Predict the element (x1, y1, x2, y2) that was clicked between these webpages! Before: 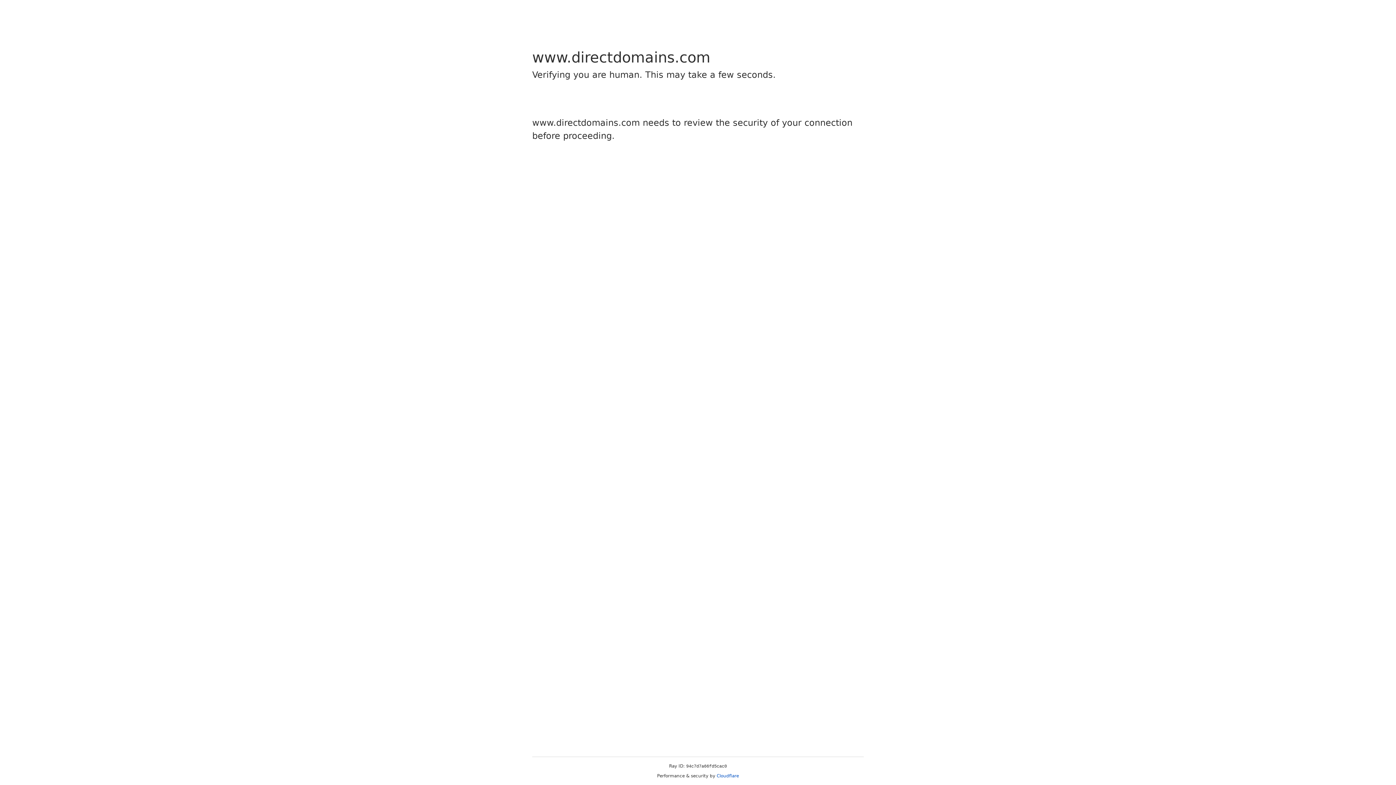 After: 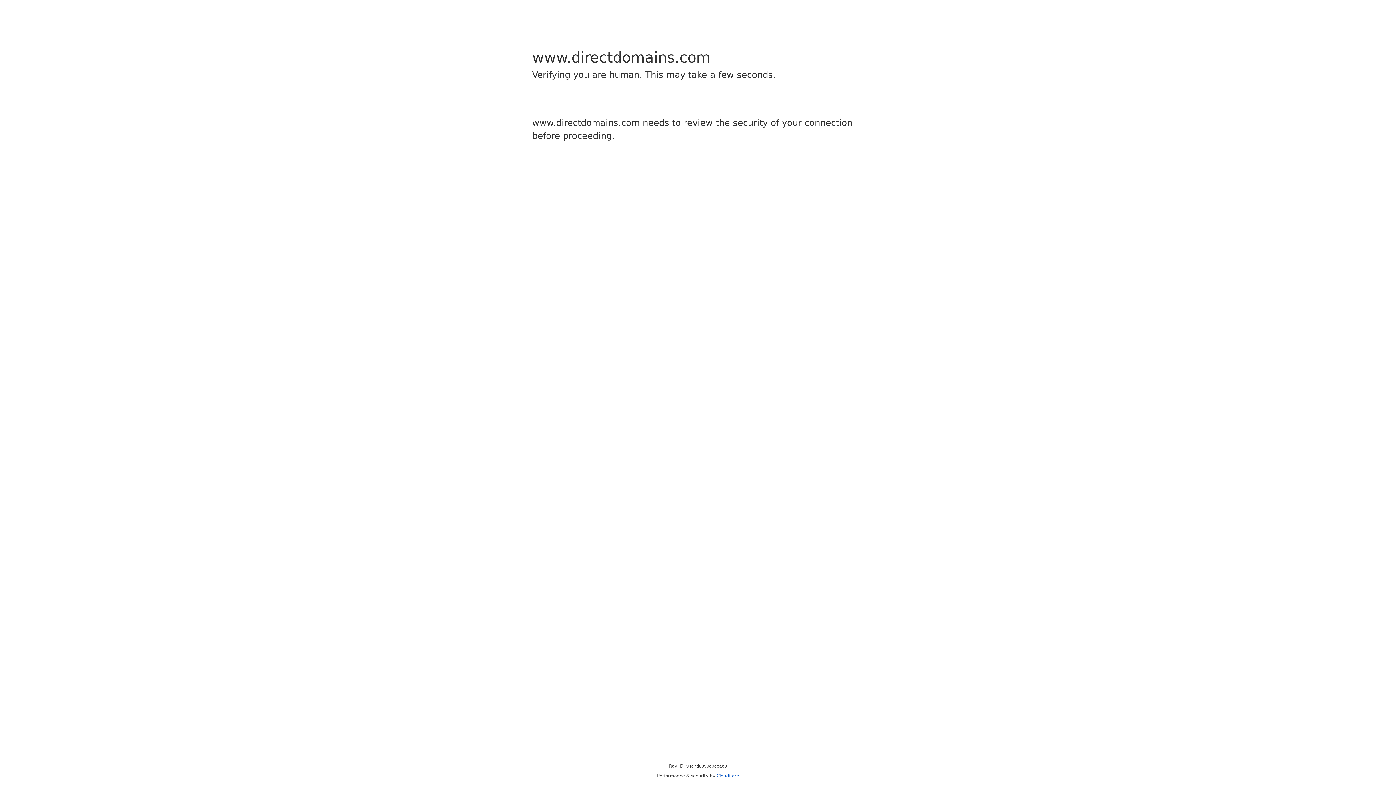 Action: label: Cloudflare bbox: (716, 773, 739, 778)